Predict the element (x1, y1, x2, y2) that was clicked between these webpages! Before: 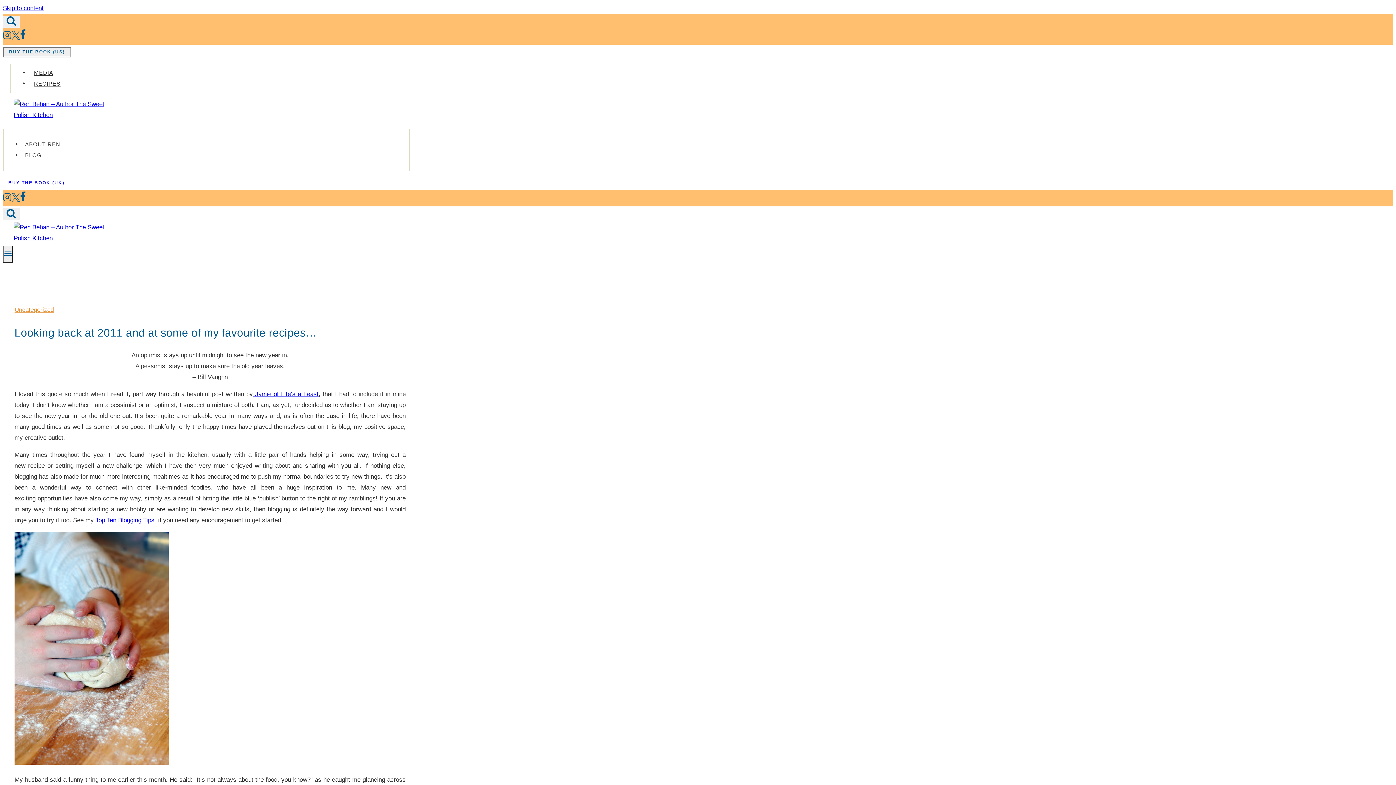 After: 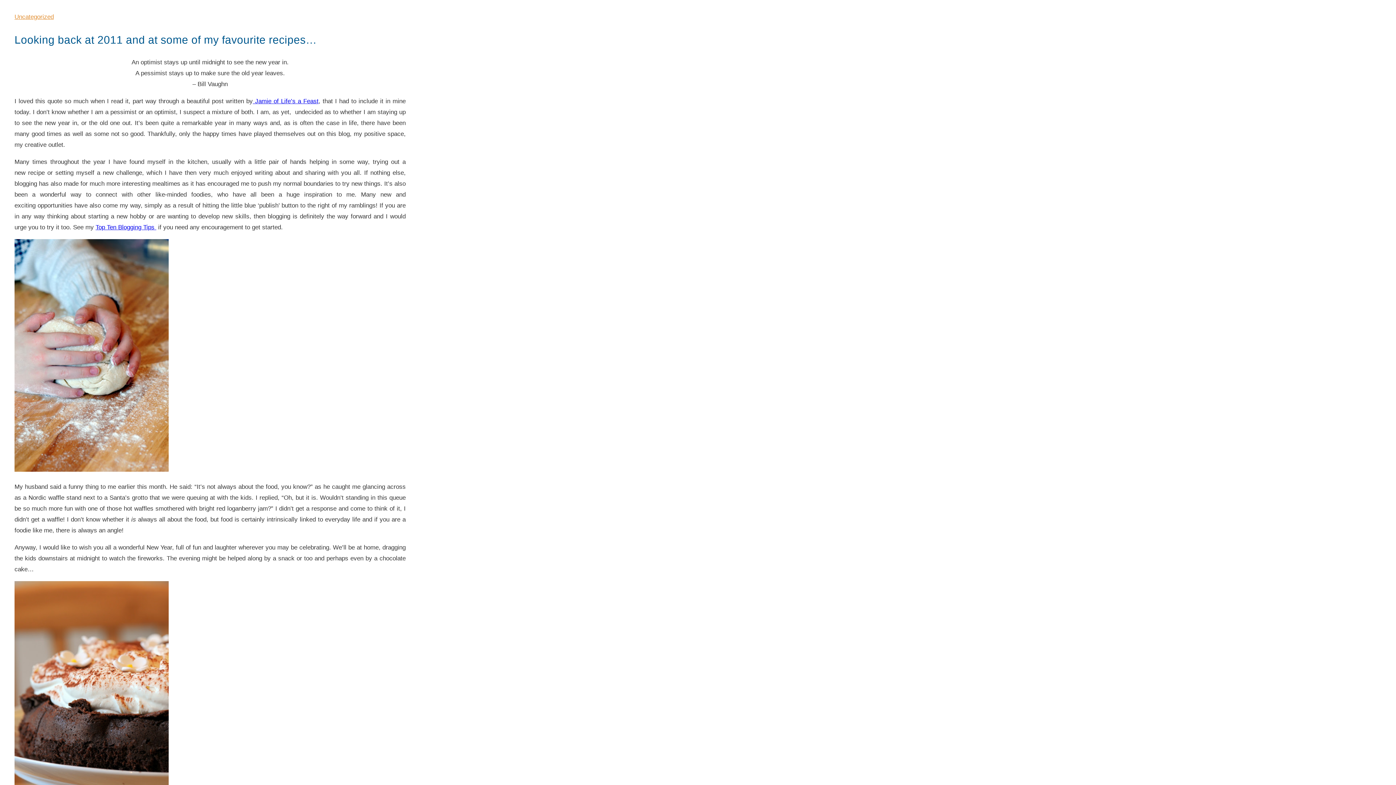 Action: bbox: (2, 4, 43, 11) label: Skip to content